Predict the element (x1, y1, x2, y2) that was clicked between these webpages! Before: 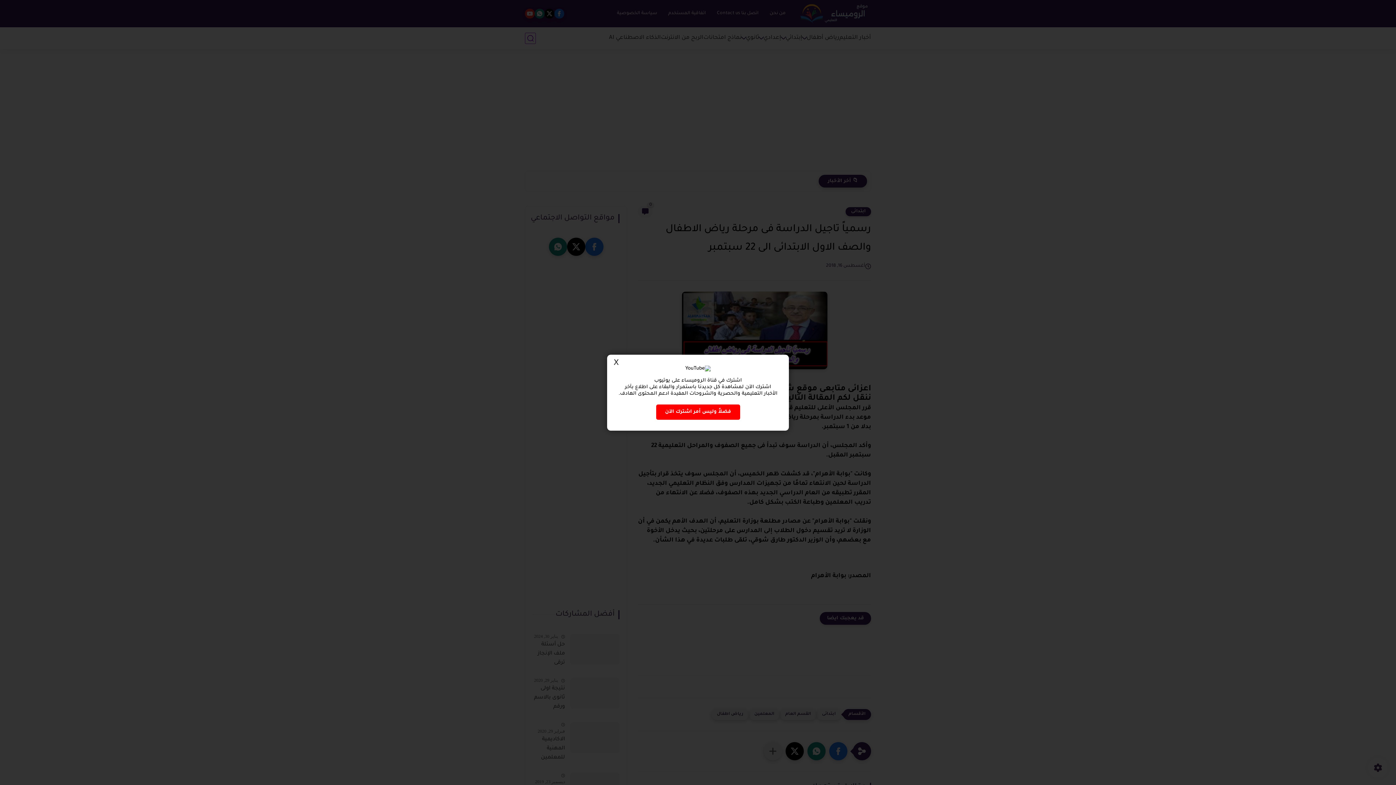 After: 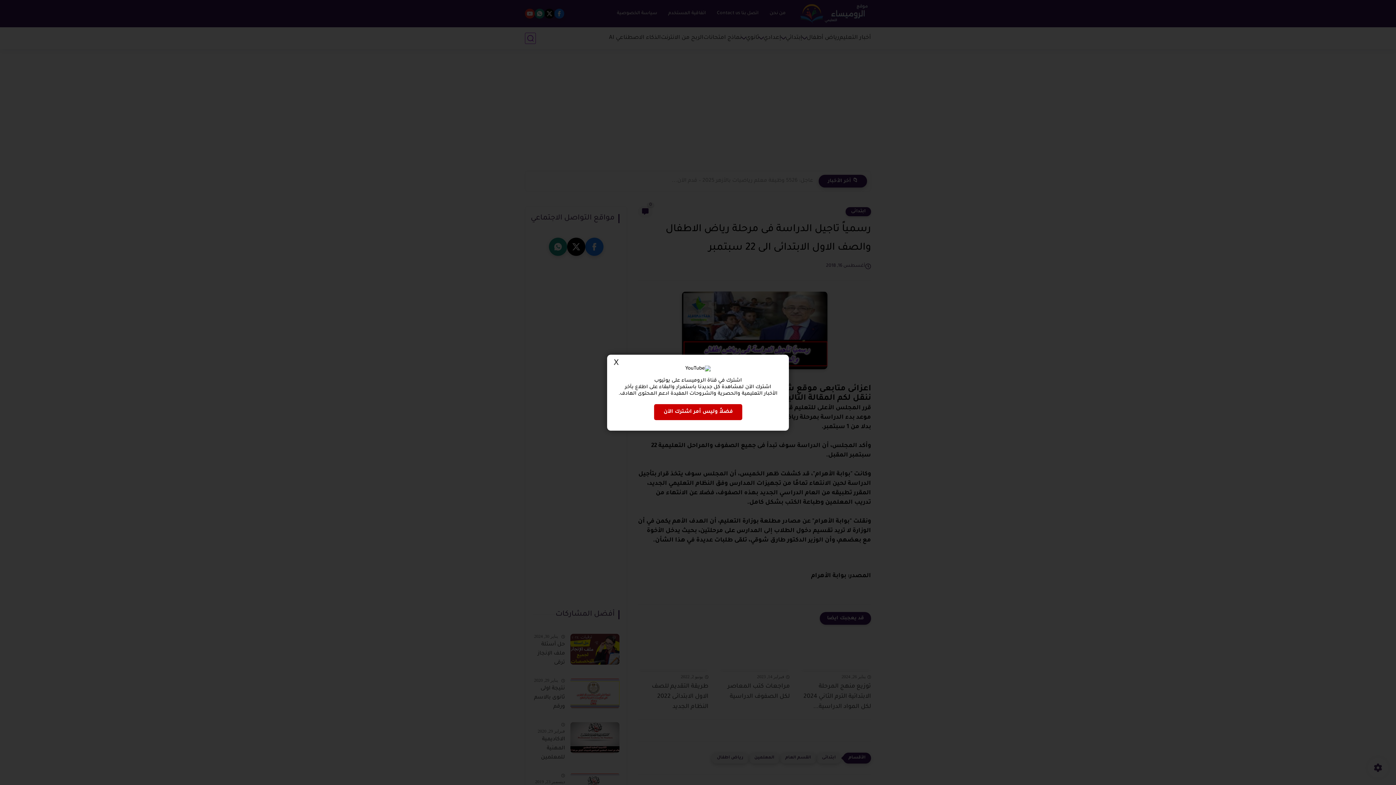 Action: bbox: (656, 404, 740, 419) label: فضلاً وليس أمر اشترك الآن